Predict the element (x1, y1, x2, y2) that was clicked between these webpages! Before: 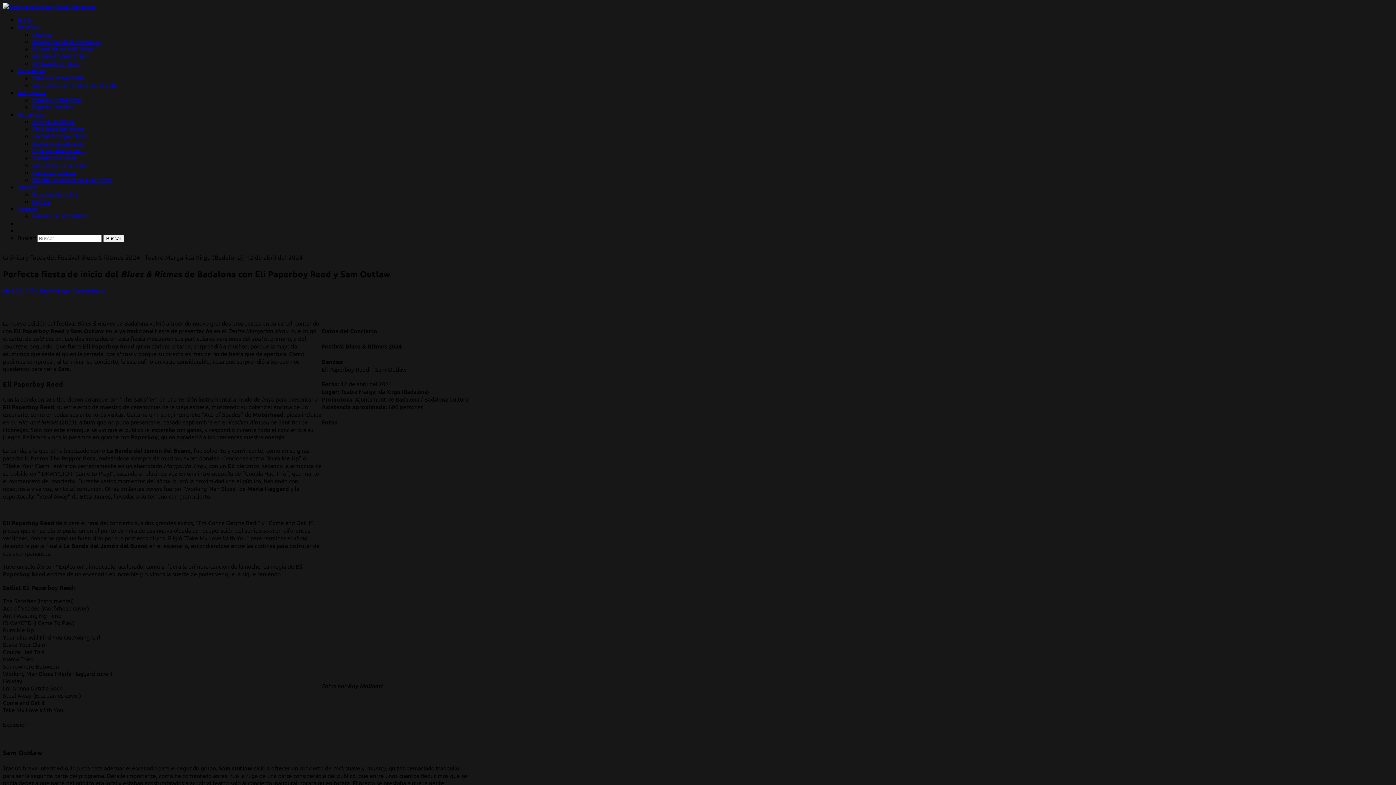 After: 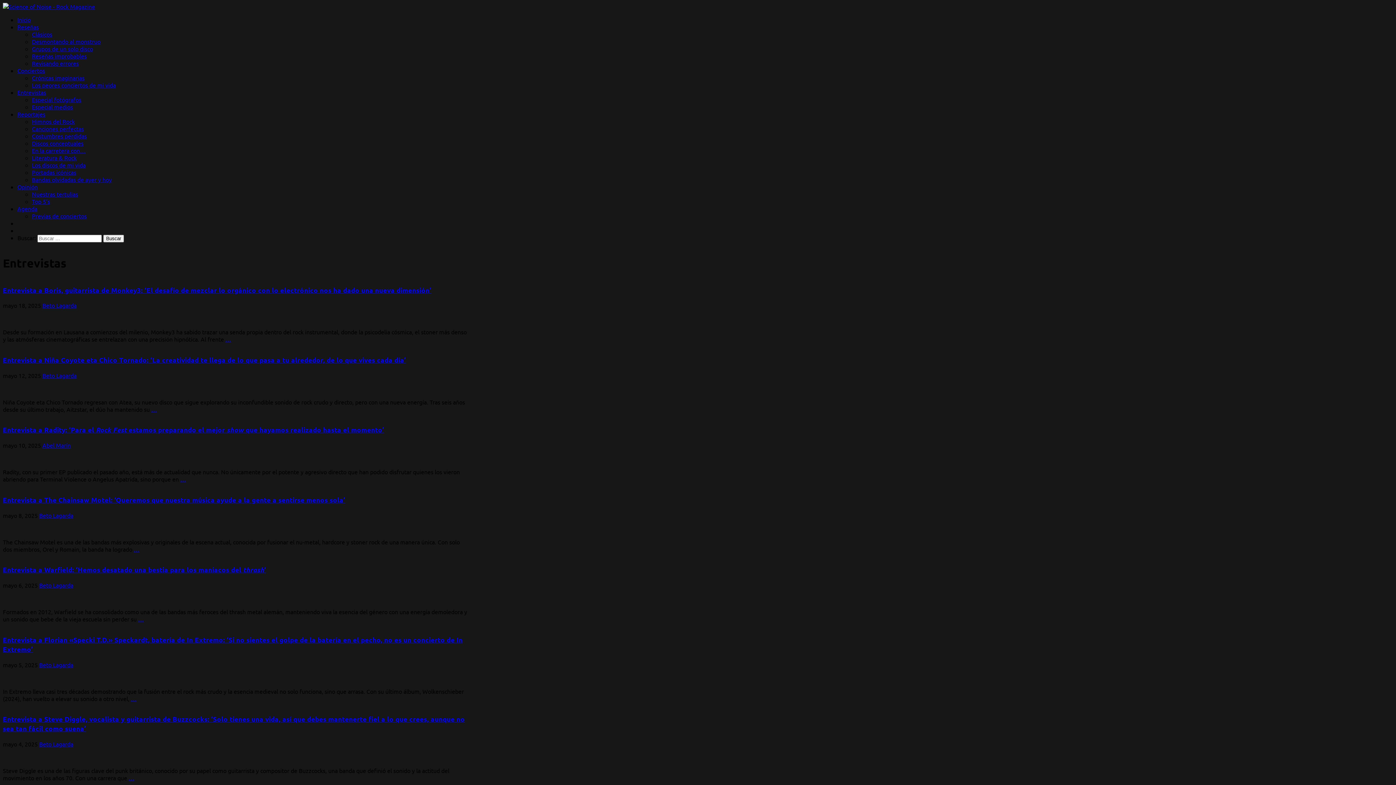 Action: bbox: (17, 88, 46, 96) label: Entrevistas